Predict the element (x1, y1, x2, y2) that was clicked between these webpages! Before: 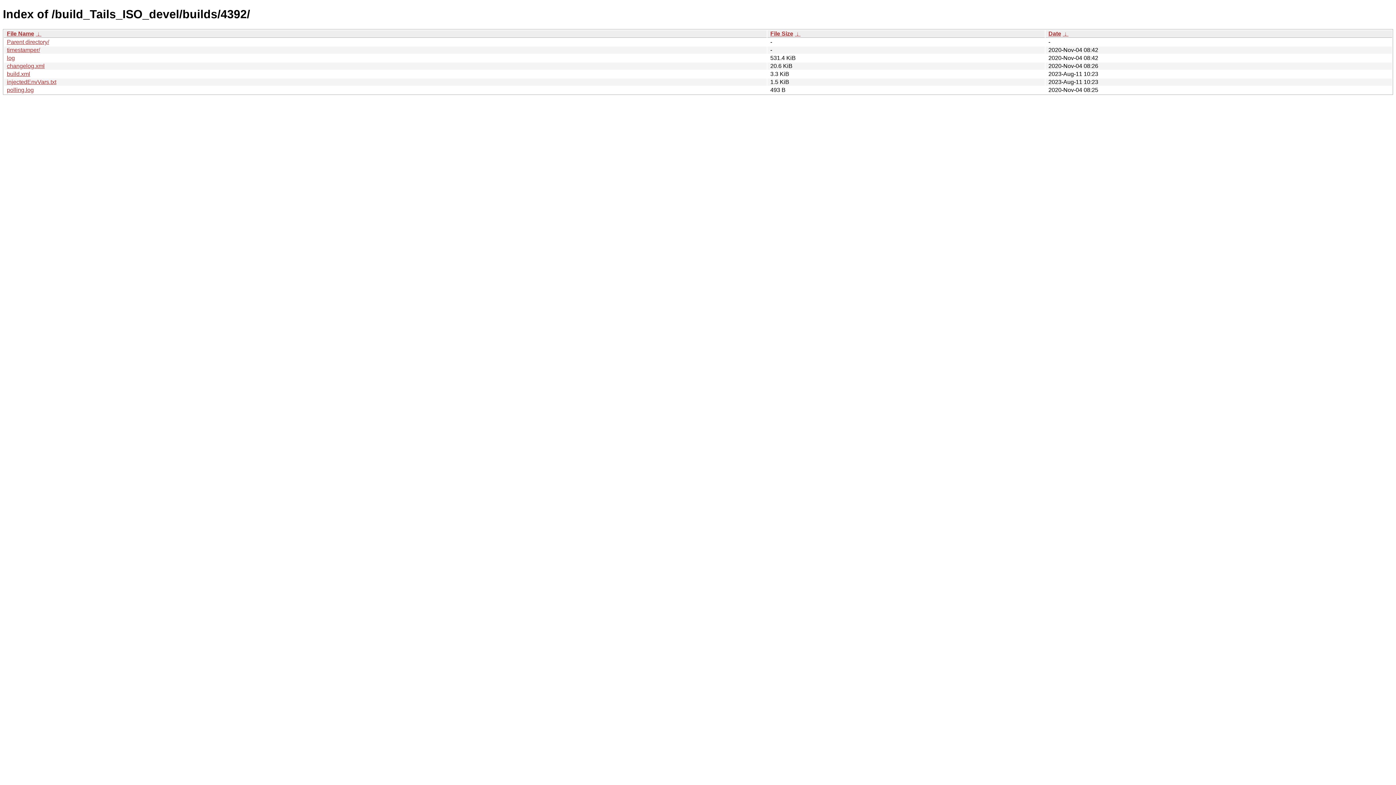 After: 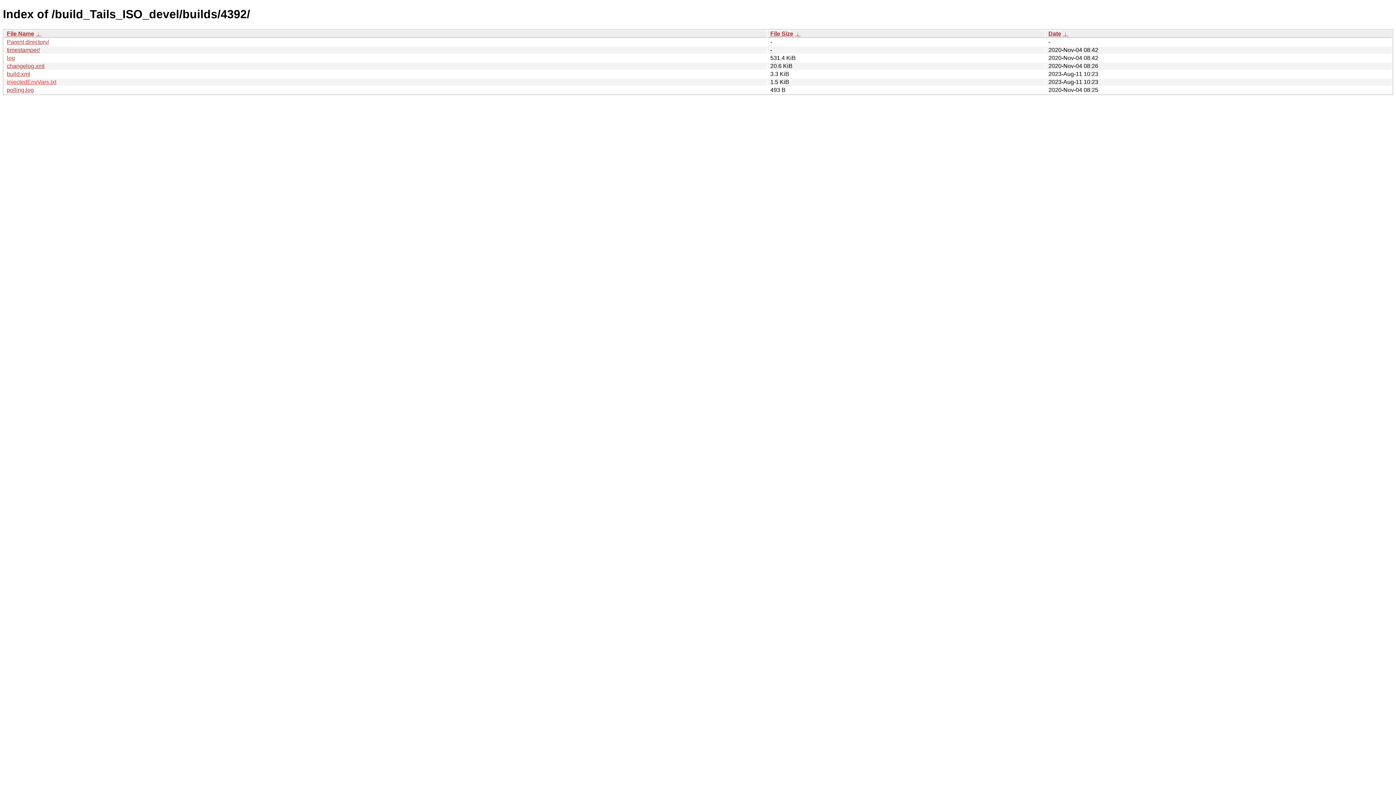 Action: bbox: (6, 78, 56, 85) label: injectedEnvVars.txt